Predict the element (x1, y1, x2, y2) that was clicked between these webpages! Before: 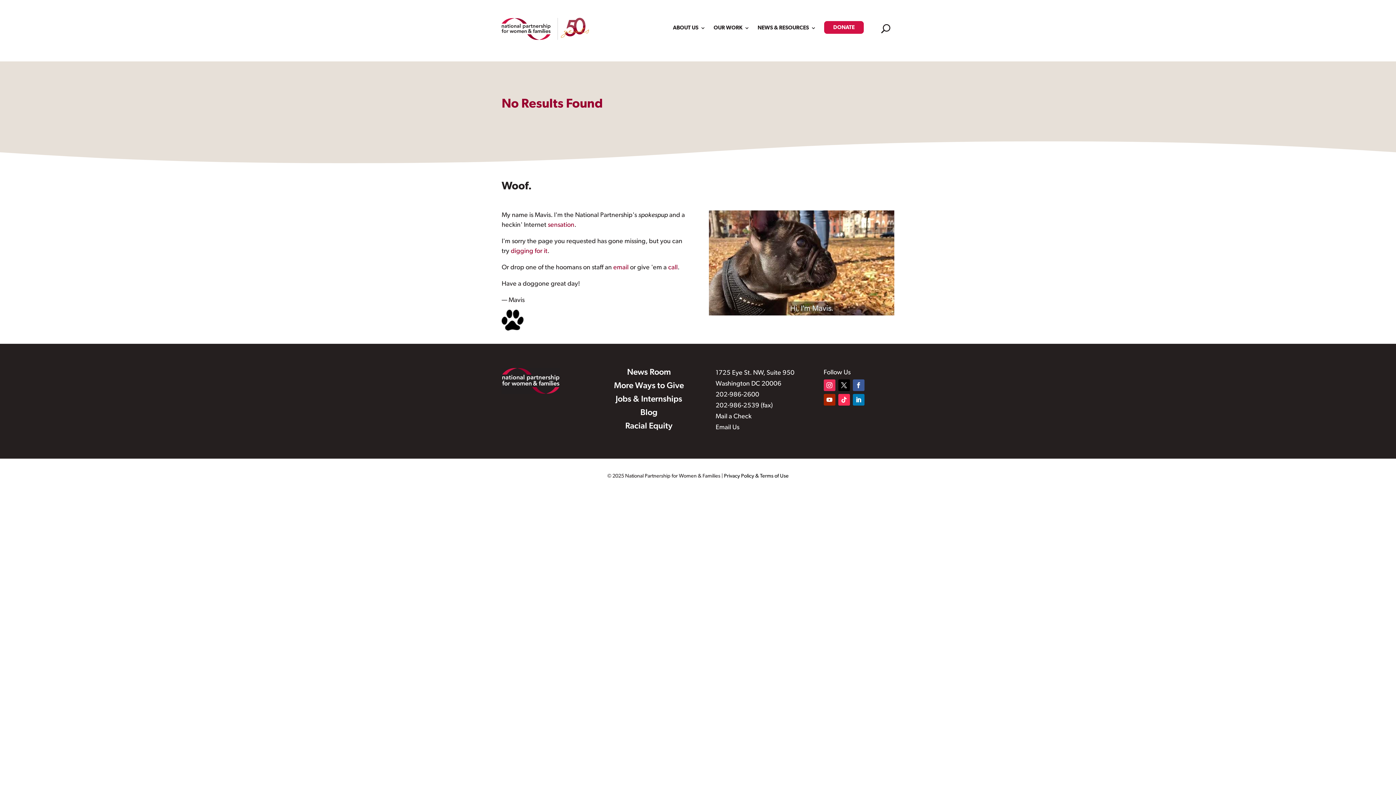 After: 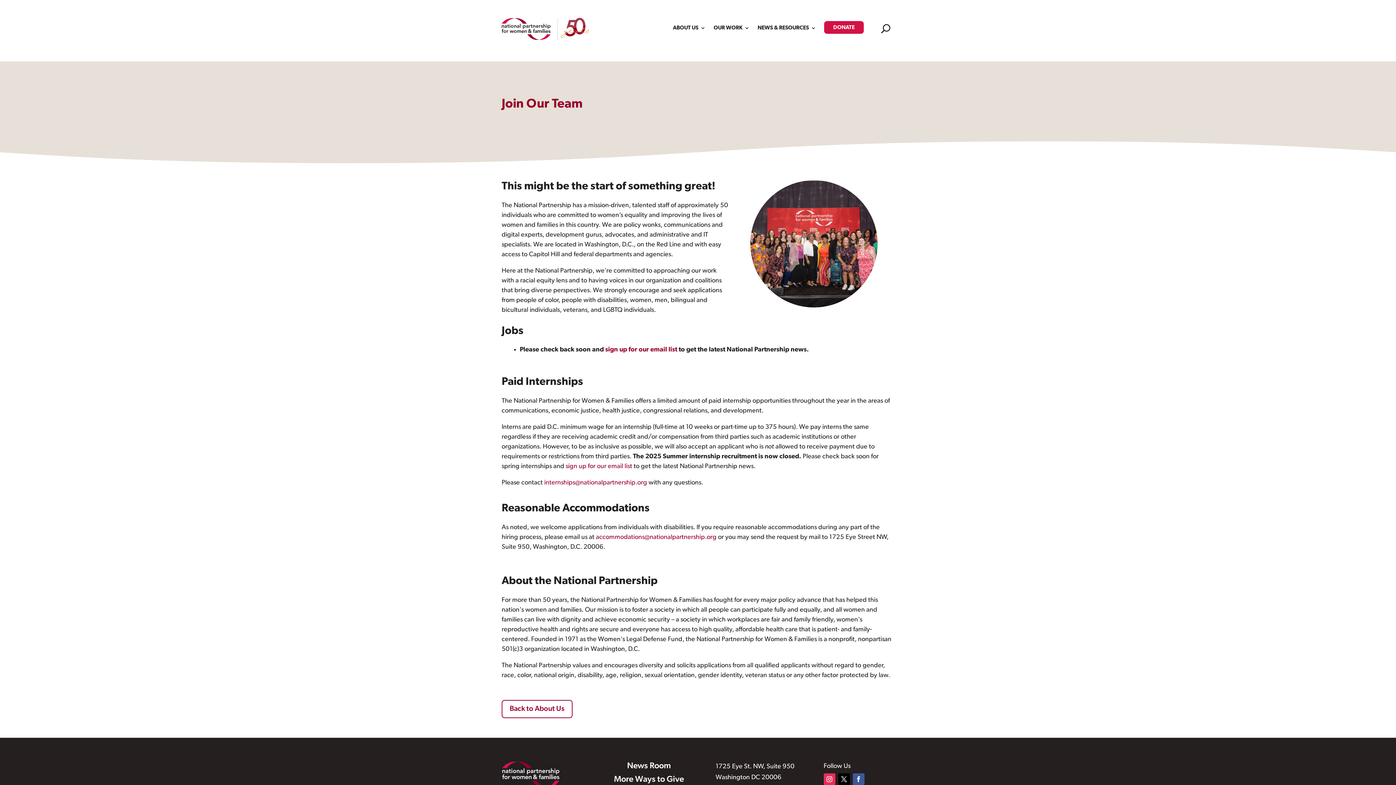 Action: bbox: (615, 395, 682, 403) label: Jobs & Internships